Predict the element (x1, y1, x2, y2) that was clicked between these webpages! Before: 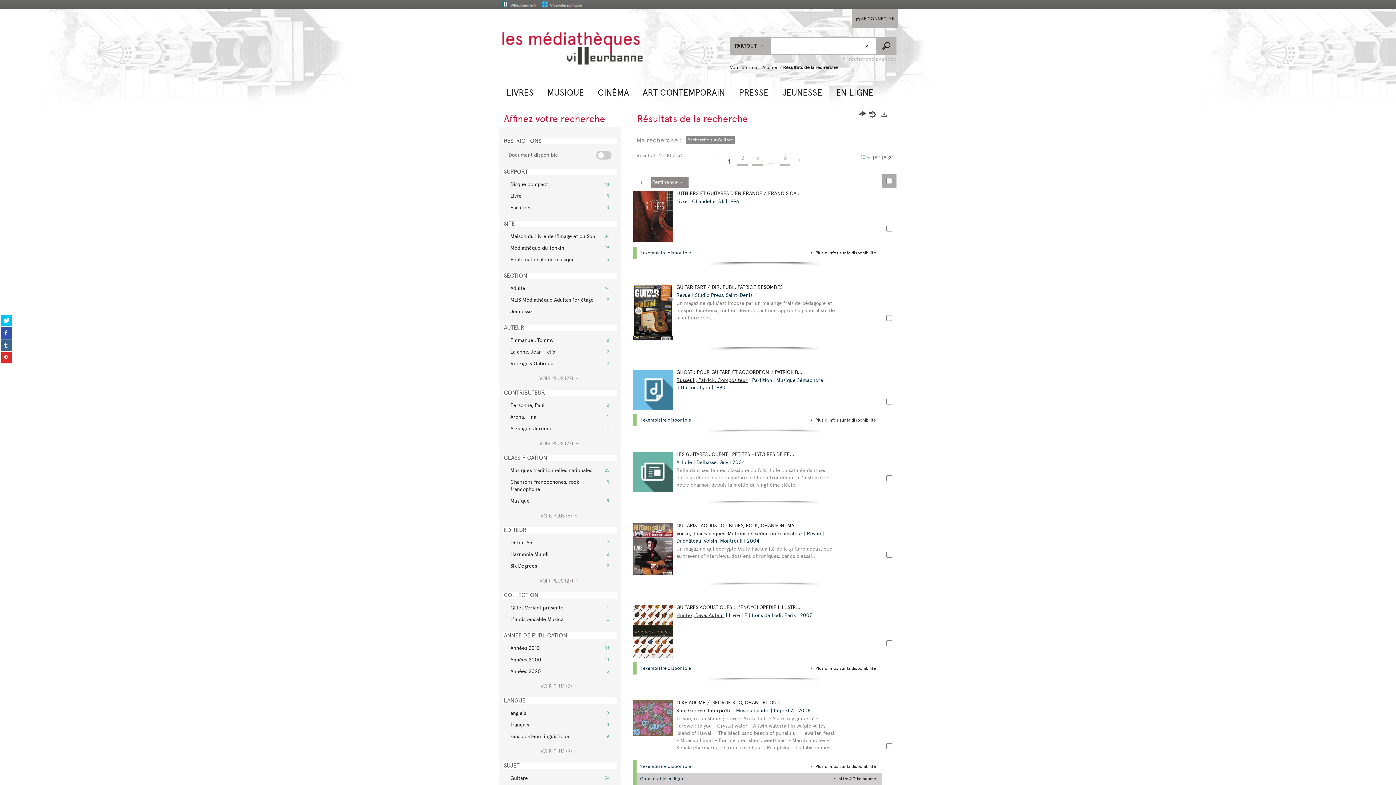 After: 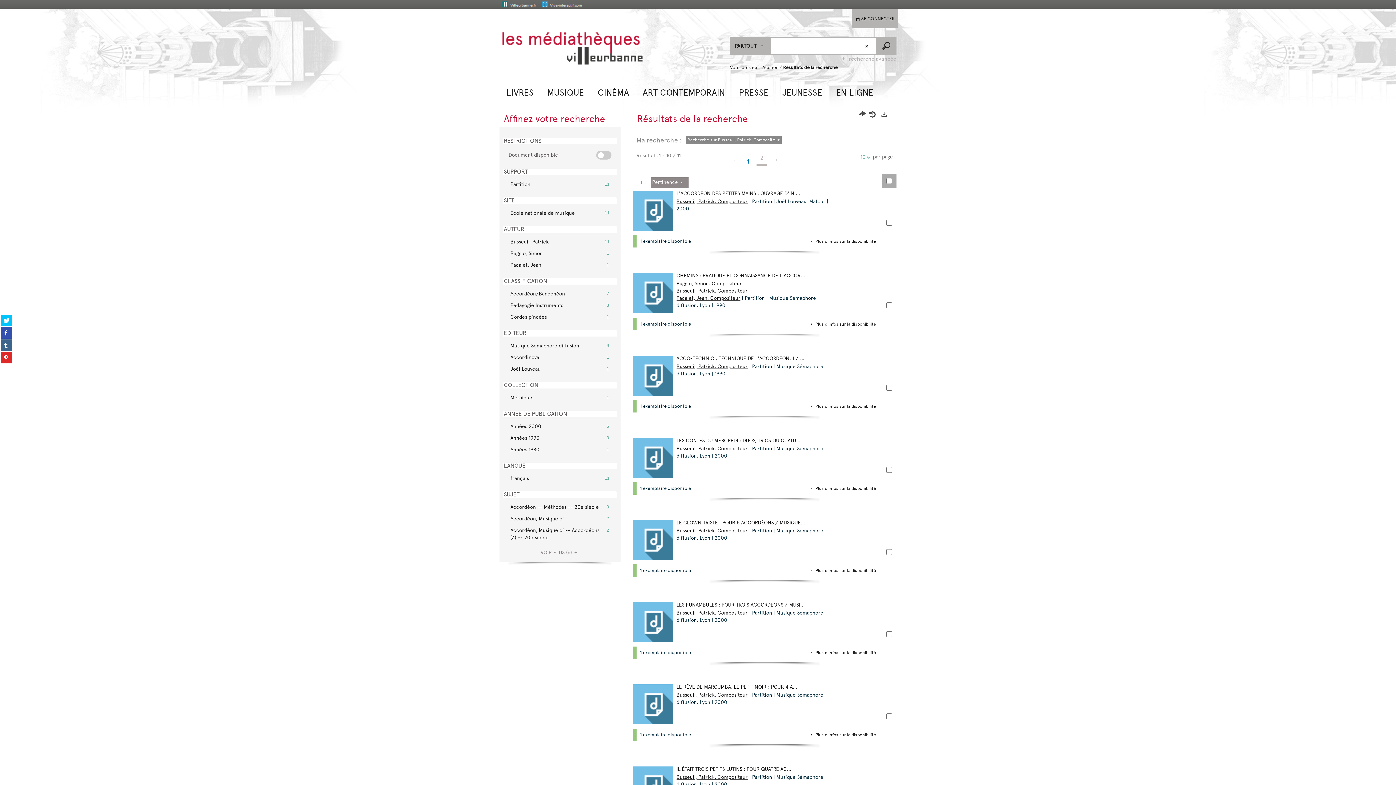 Action: bbox: (676, 344, 747, 350) label: Busseuil, Patrick. Compositeur